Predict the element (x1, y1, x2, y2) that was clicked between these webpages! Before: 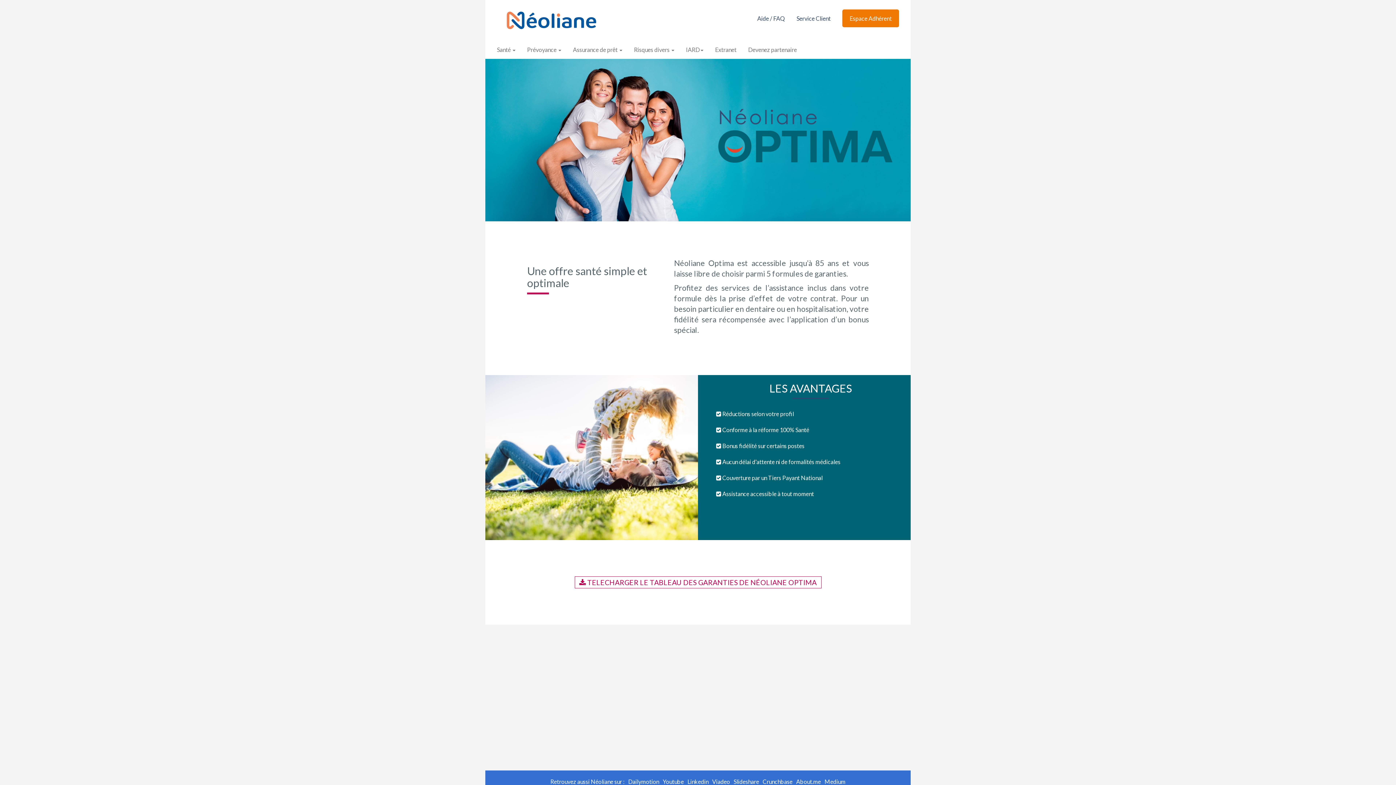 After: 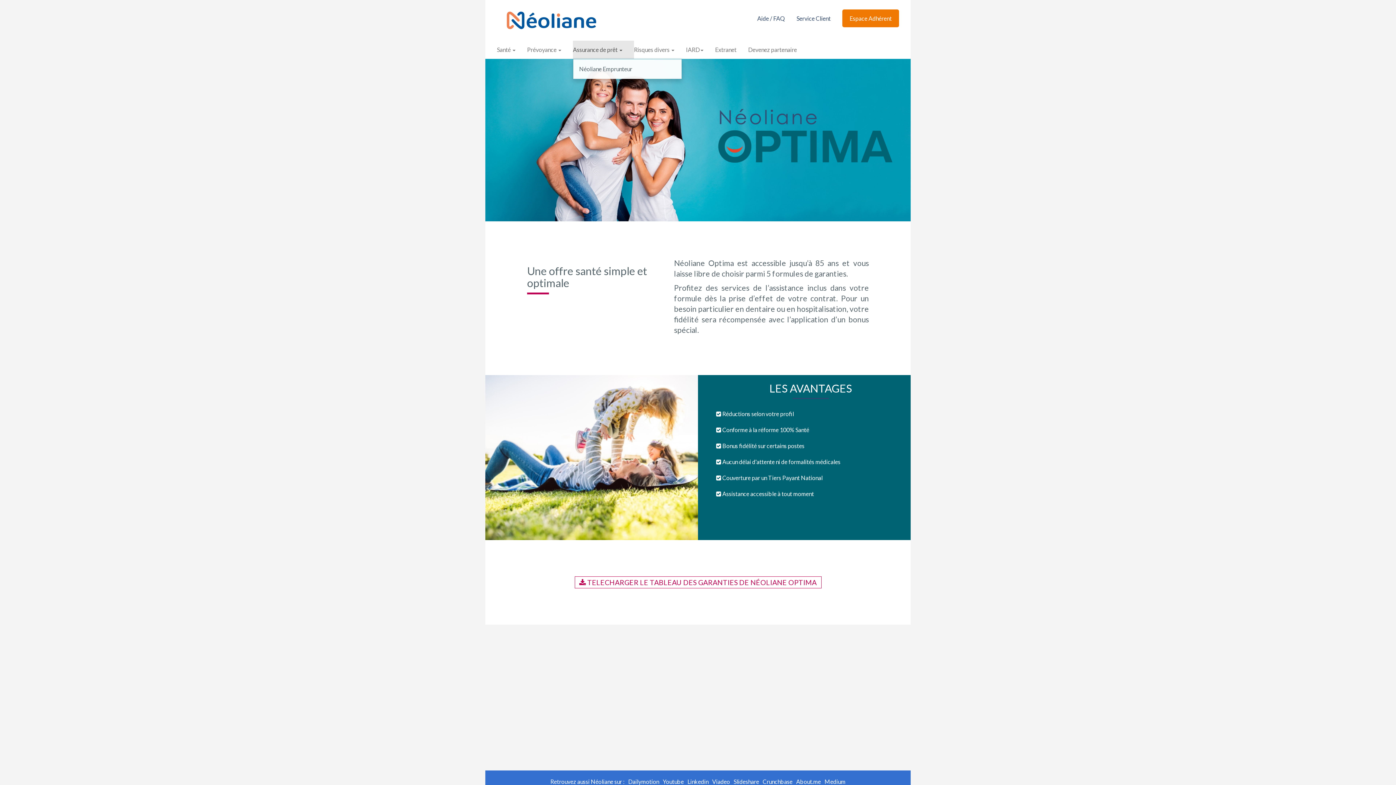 Action: bbox: (573, 40, 634, 58) label: Assurance de prêt 